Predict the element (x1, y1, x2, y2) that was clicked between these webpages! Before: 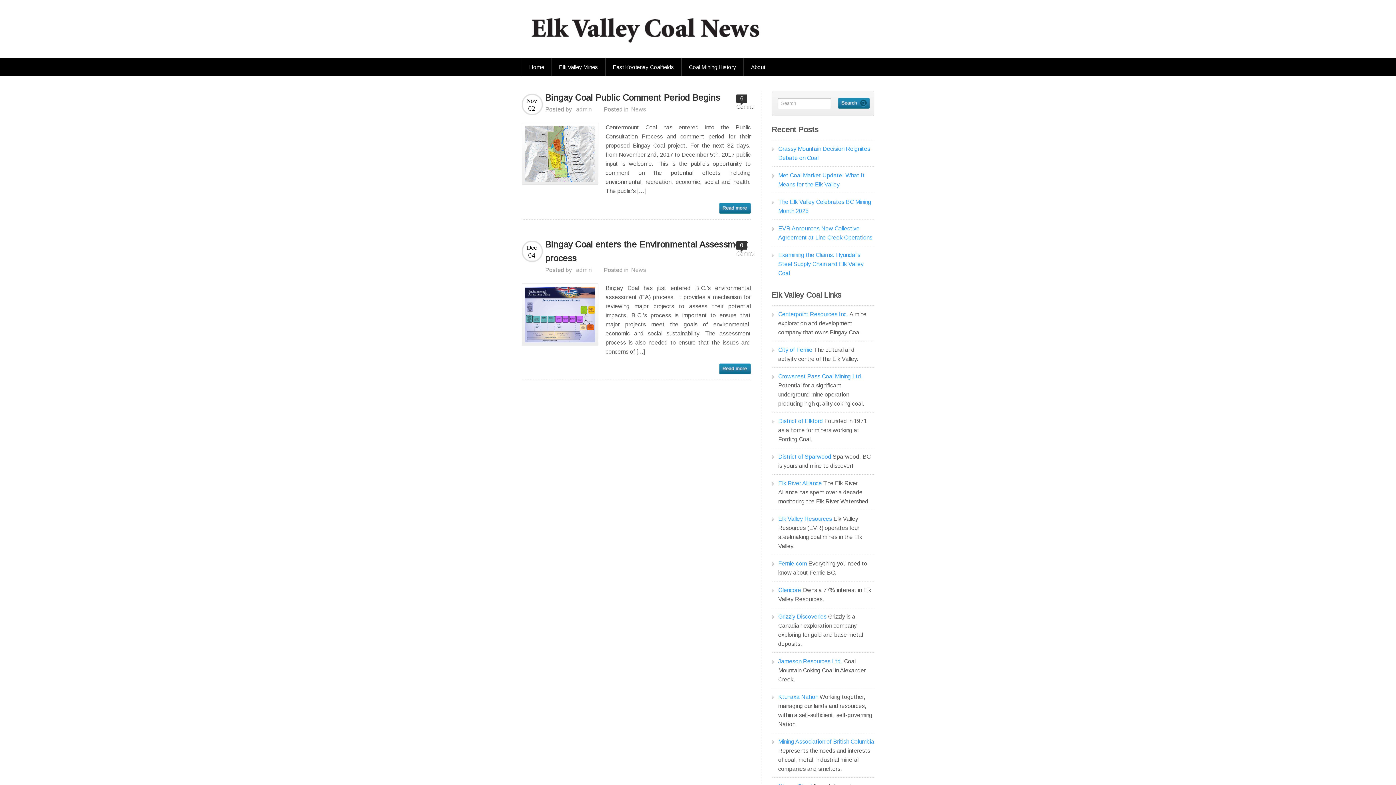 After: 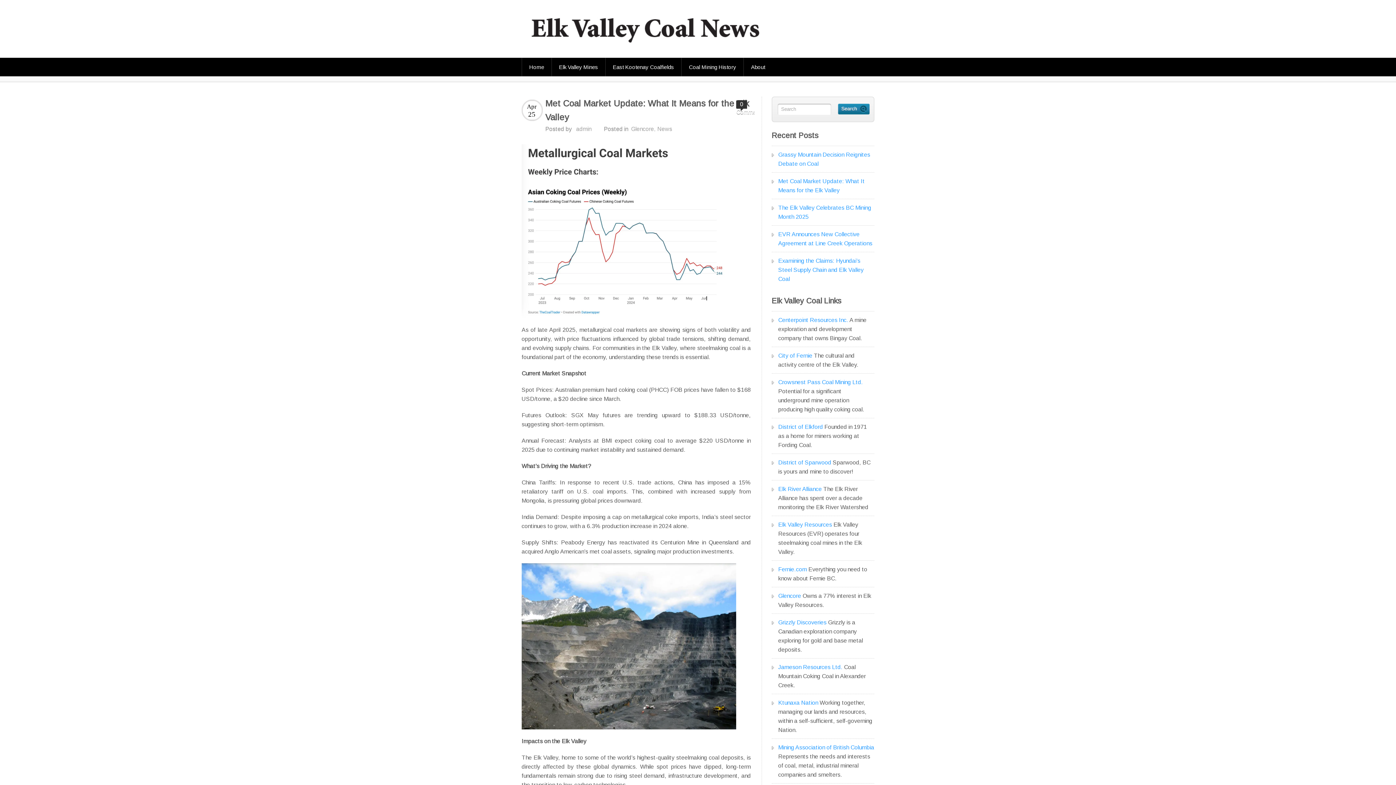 Action: bbox: (778, 164, 864, 194) label: Met Coal Market Update: What It Means for the Elk Valley